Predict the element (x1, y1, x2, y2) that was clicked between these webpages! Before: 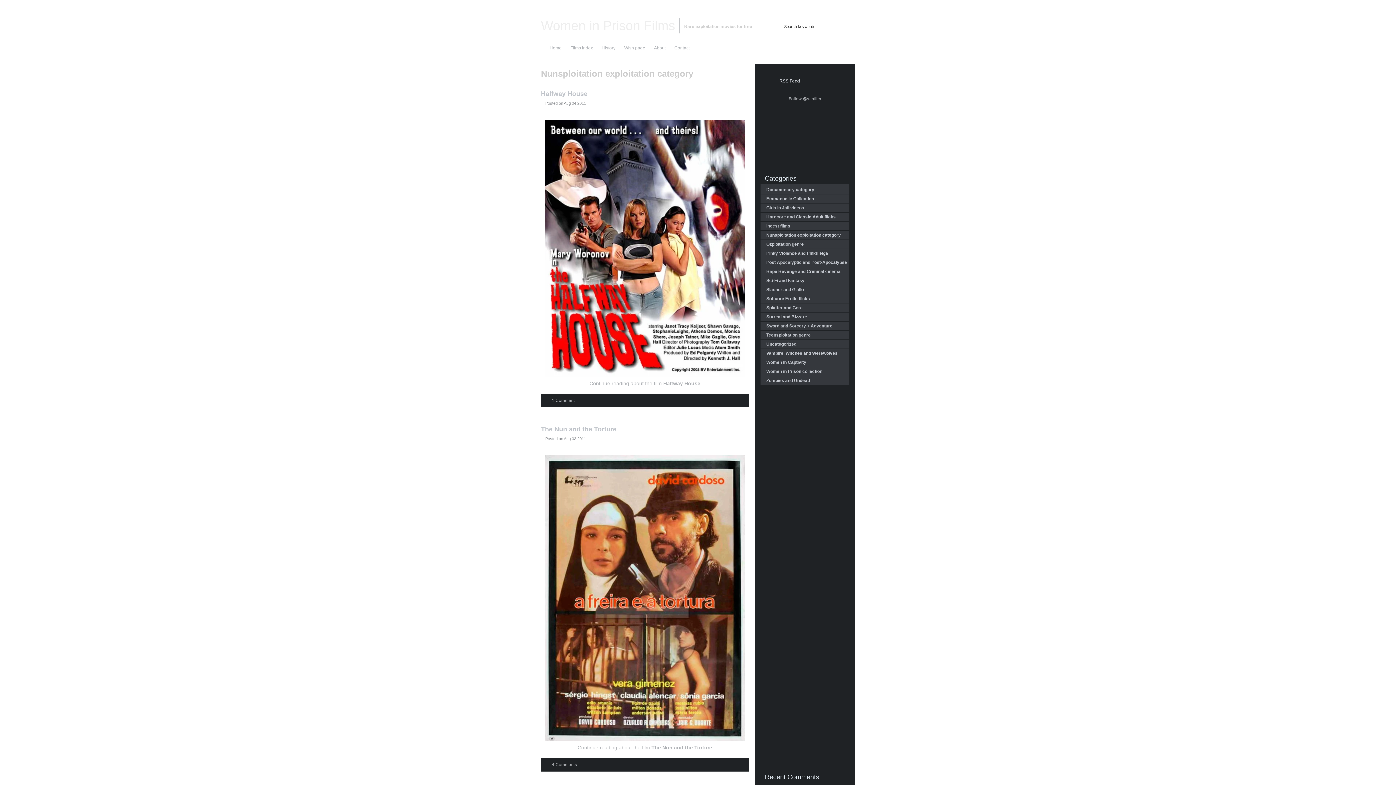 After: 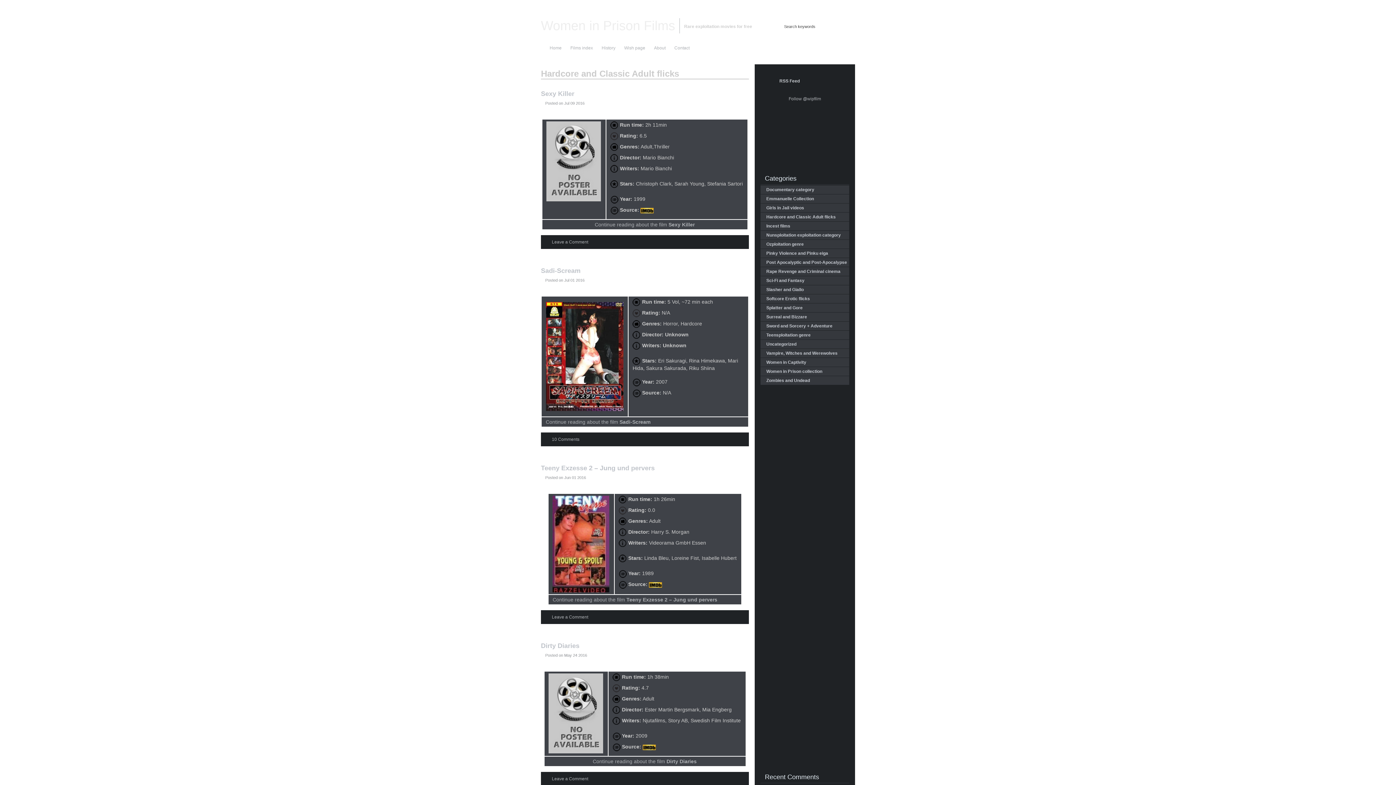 Action: label: Hardcore and Classic Adult flicks bbox: (766, 214, 836, 219)